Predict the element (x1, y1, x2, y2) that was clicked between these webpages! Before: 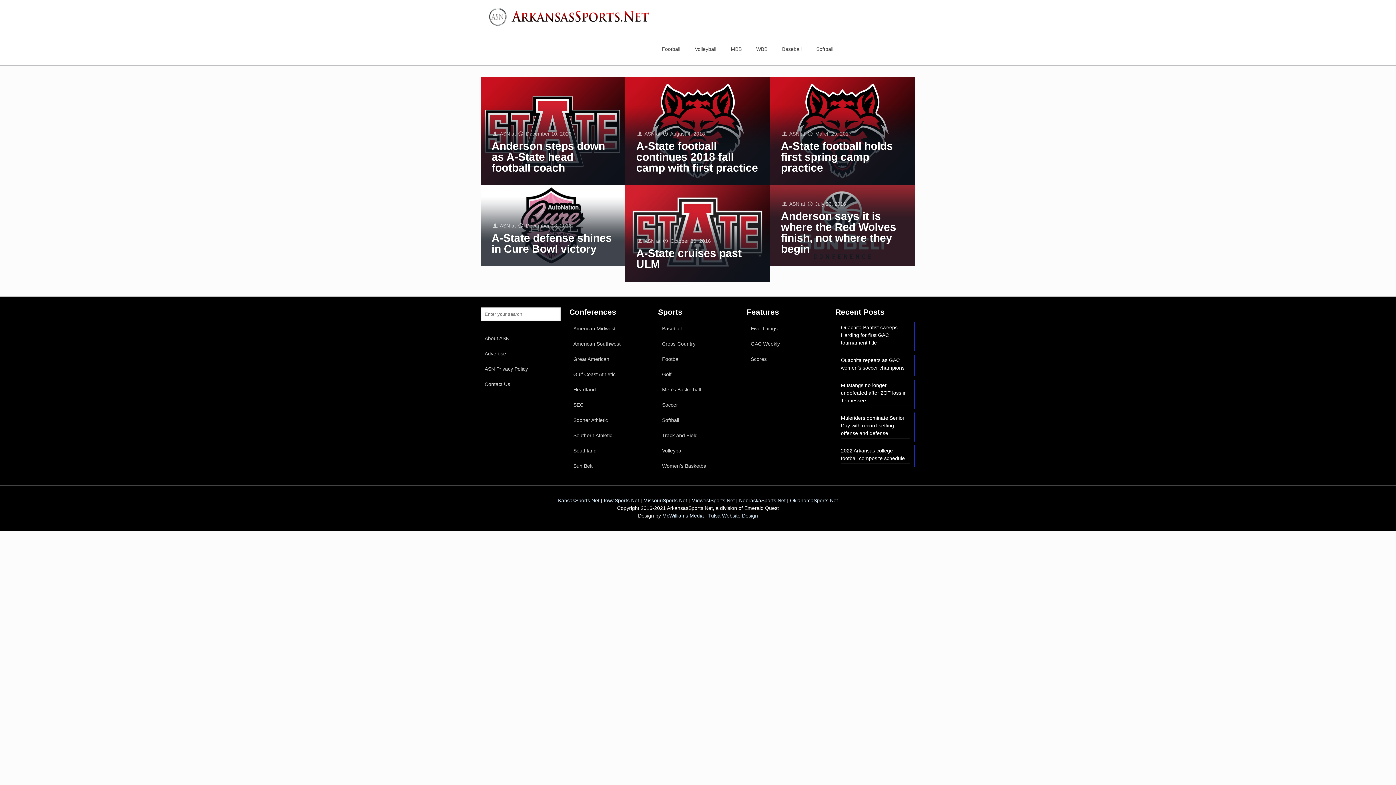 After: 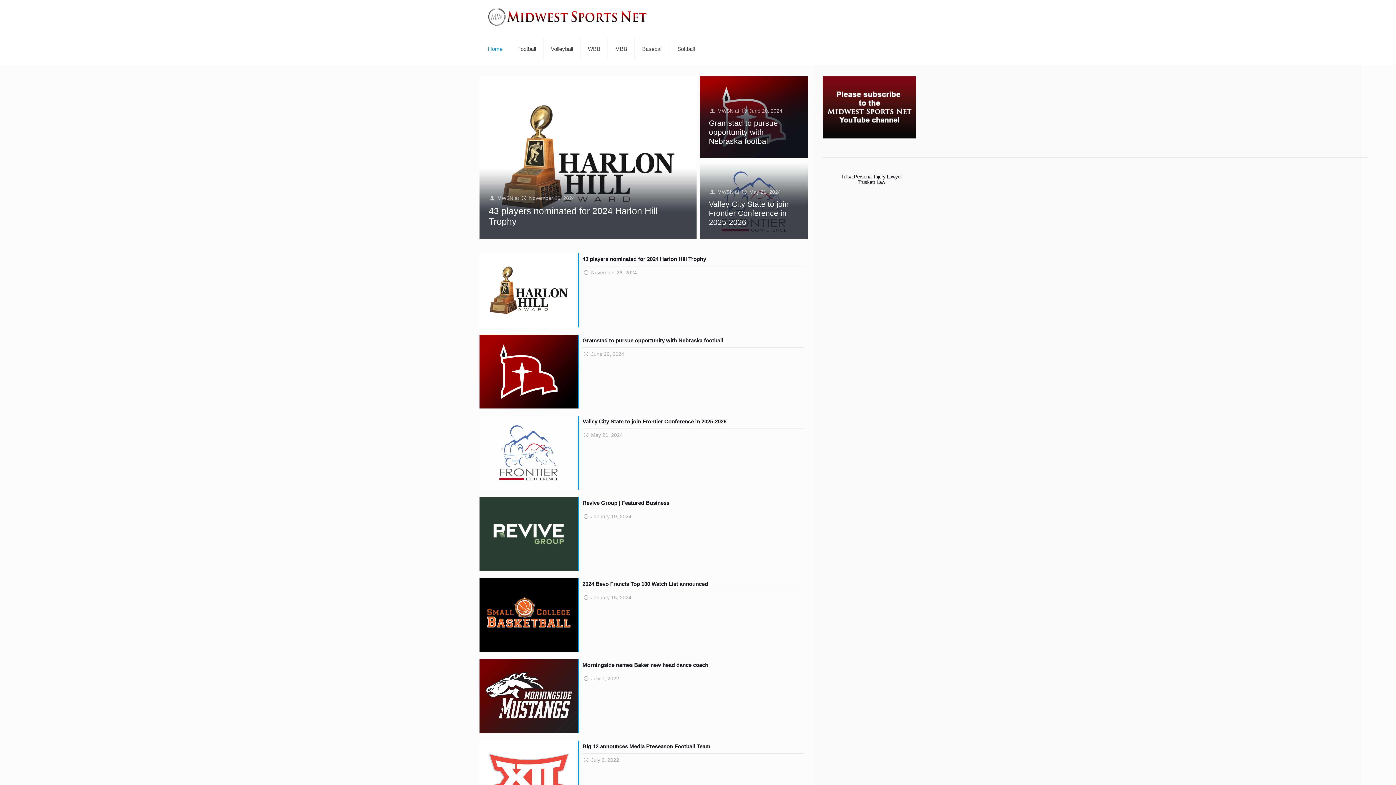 Action: bbox: (691, 497, 734, 503) label: MidwestSports.Net